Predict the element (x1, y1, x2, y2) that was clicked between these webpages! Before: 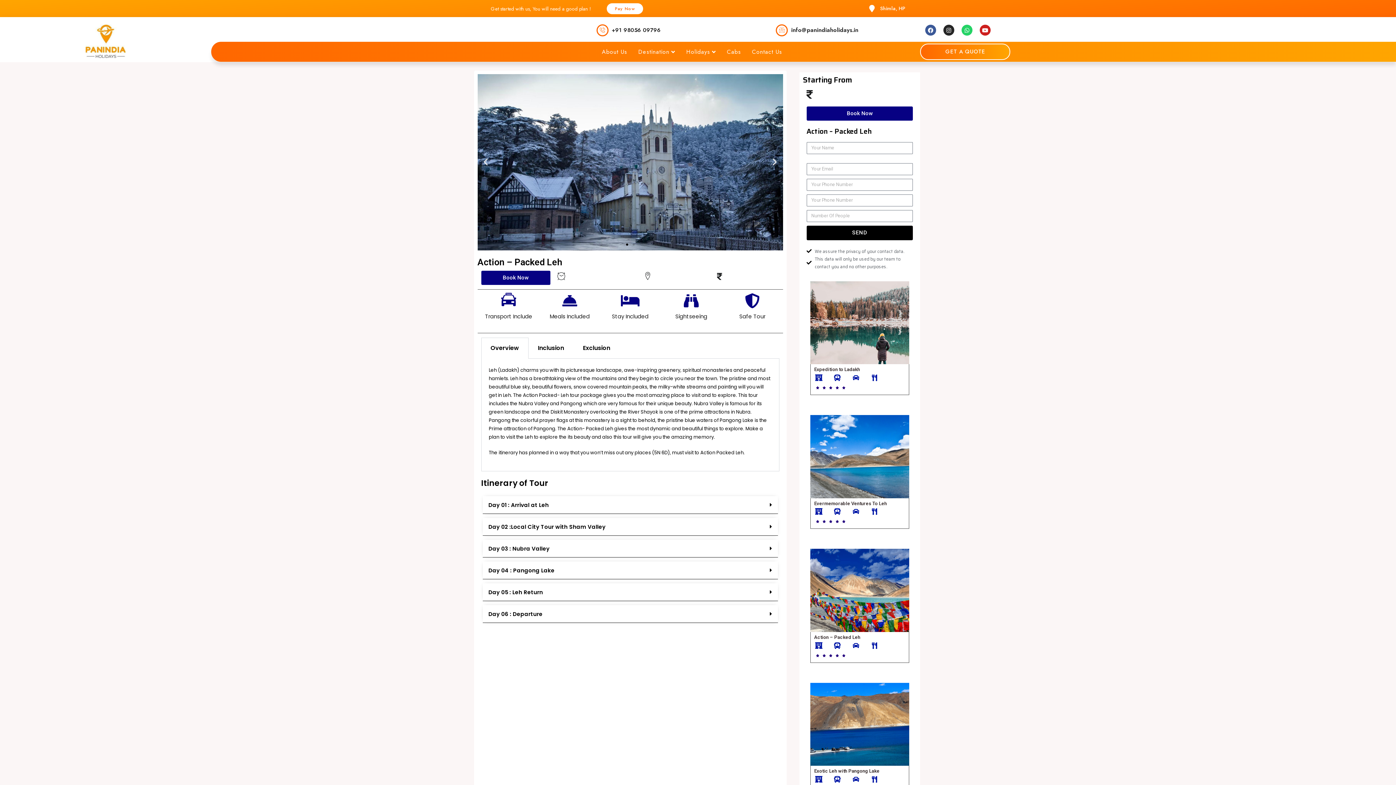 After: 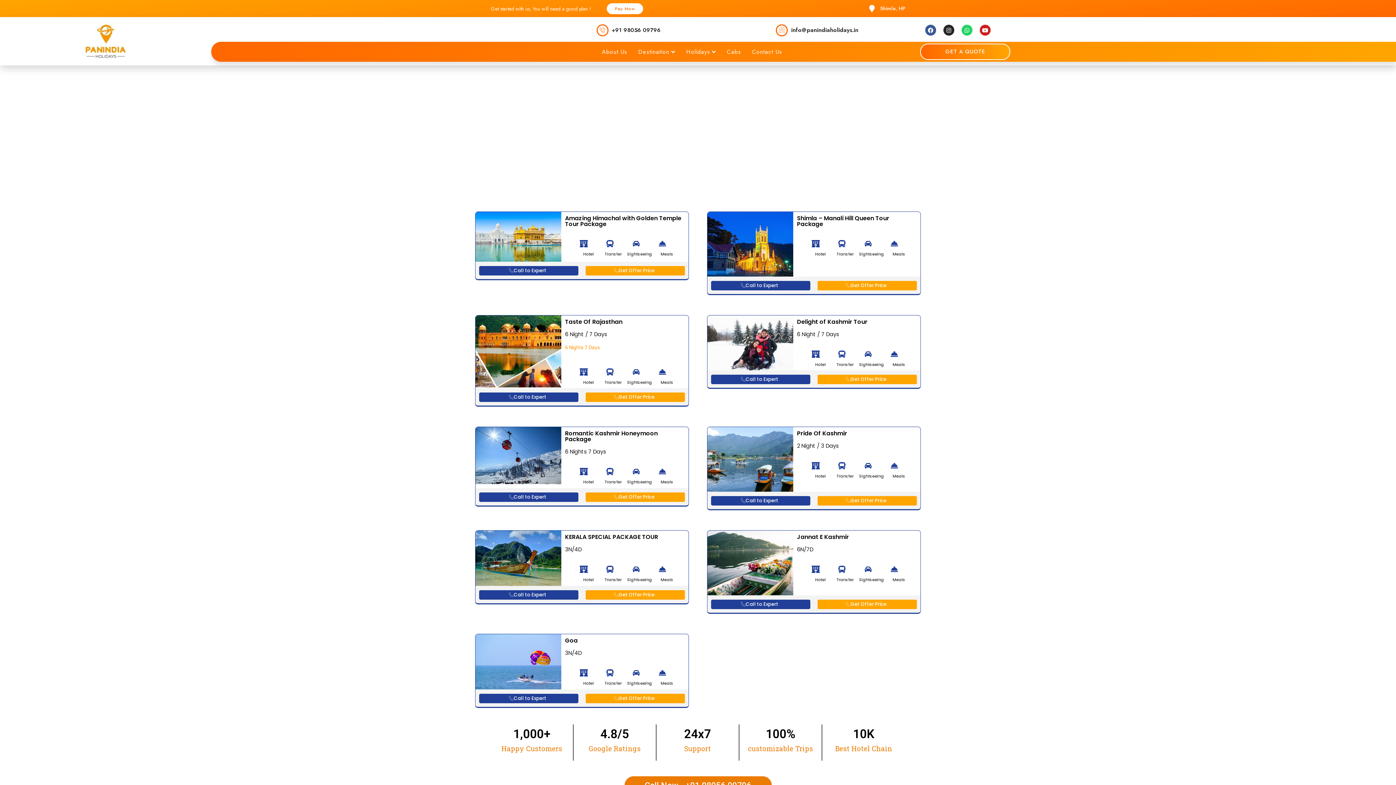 Action: bbox: (680, 44, 721, 59) label: Holidays